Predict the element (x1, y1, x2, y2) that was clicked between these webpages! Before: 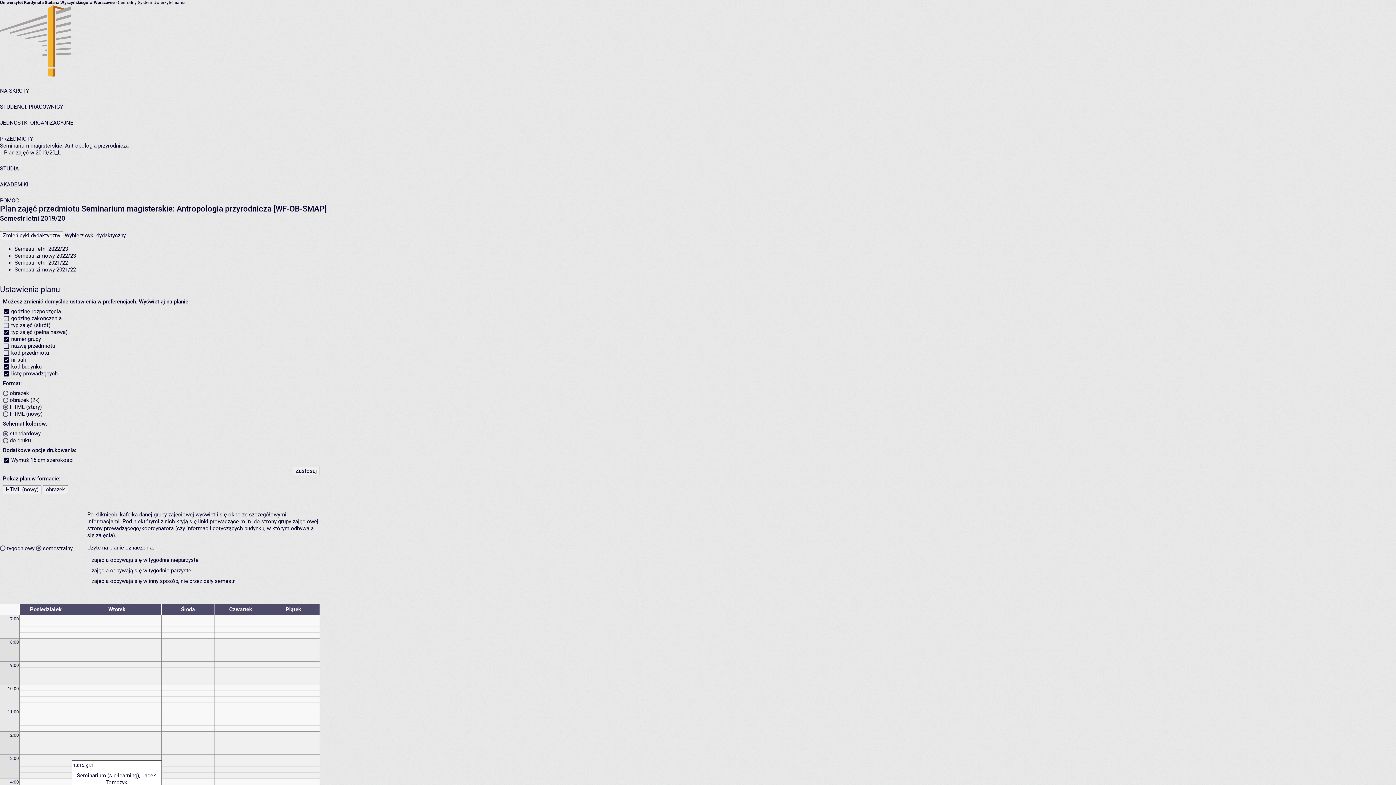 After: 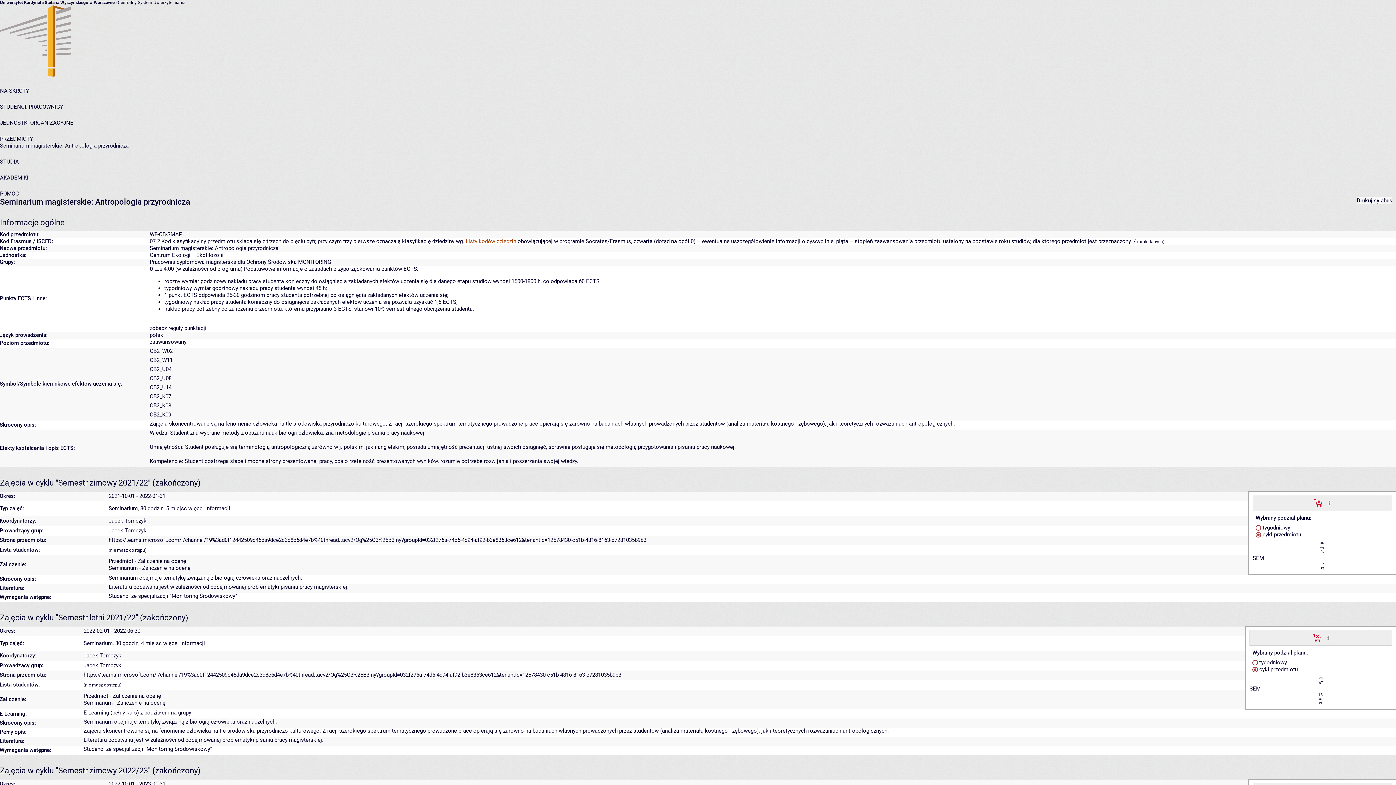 Action: bbox: (0, 142, 128, 149) label: Seminarium magisterskie: Antropologia przyrodnicza